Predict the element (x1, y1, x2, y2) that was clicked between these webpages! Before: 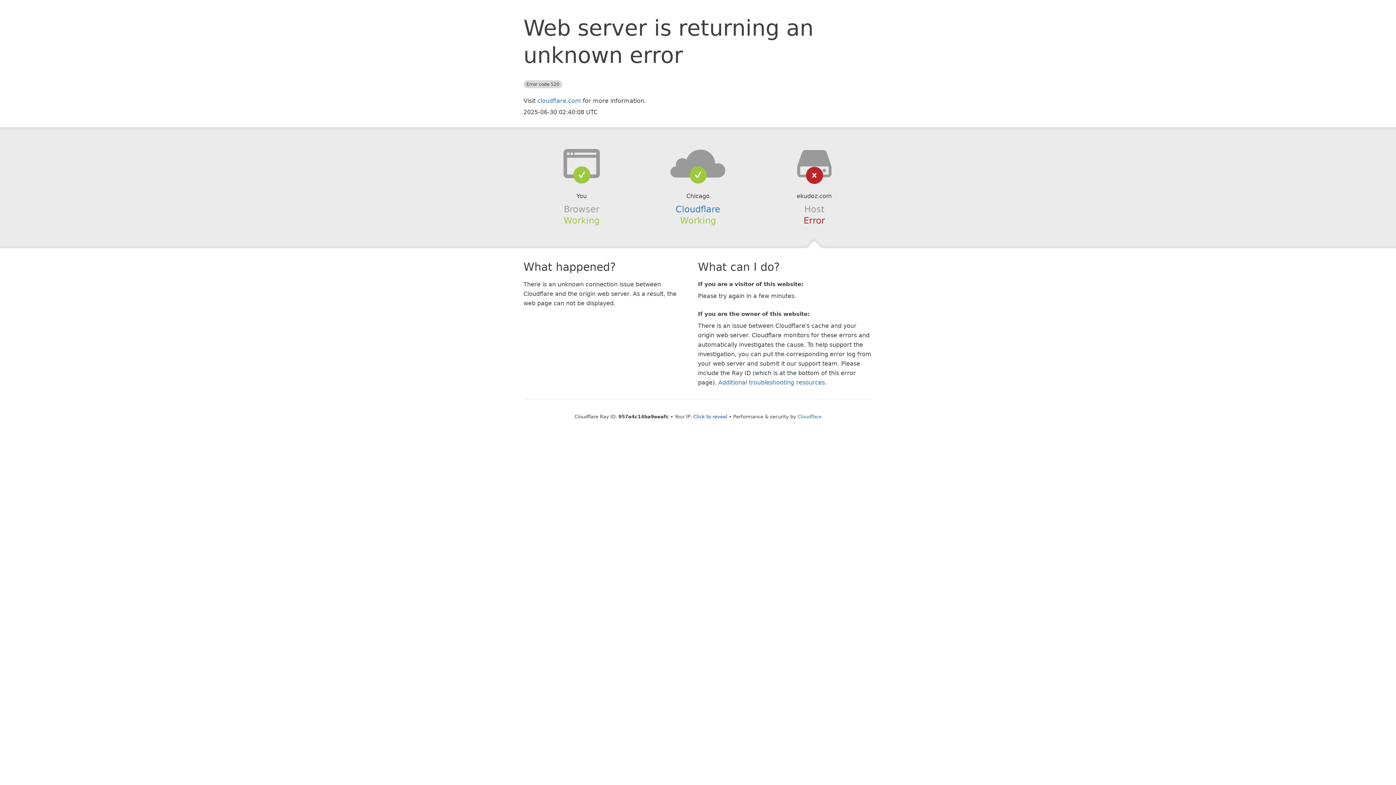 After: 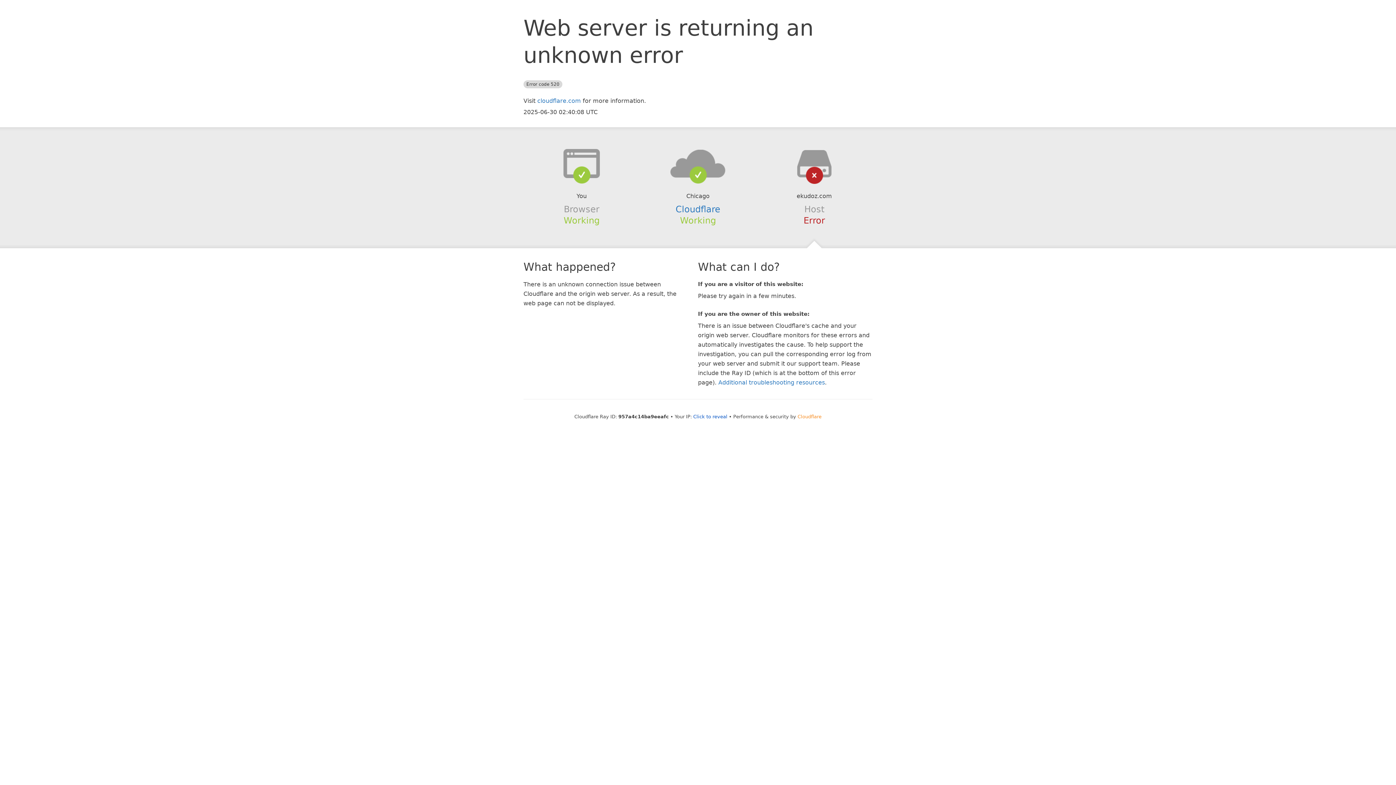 Action: bbox: (797, 414, 821, 419) label: Cloudflare